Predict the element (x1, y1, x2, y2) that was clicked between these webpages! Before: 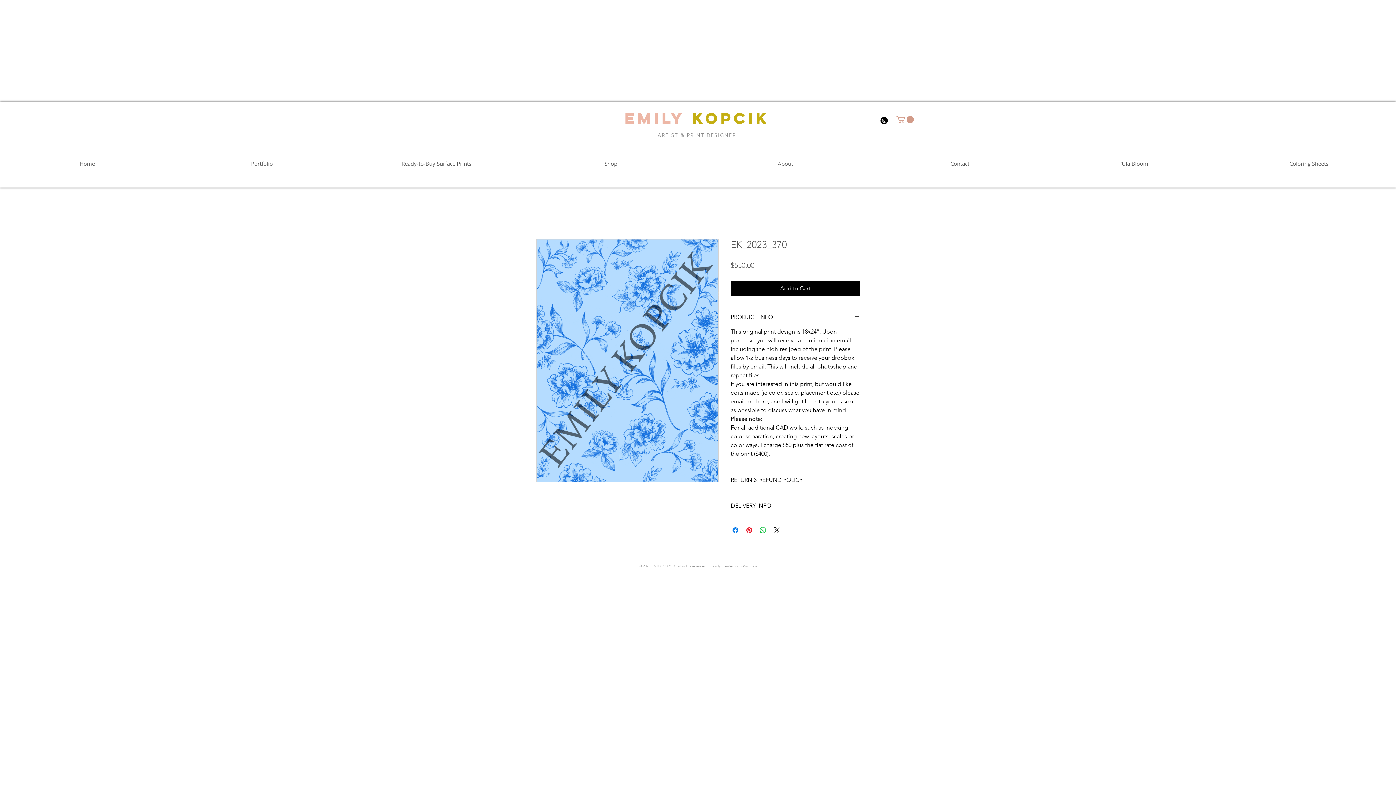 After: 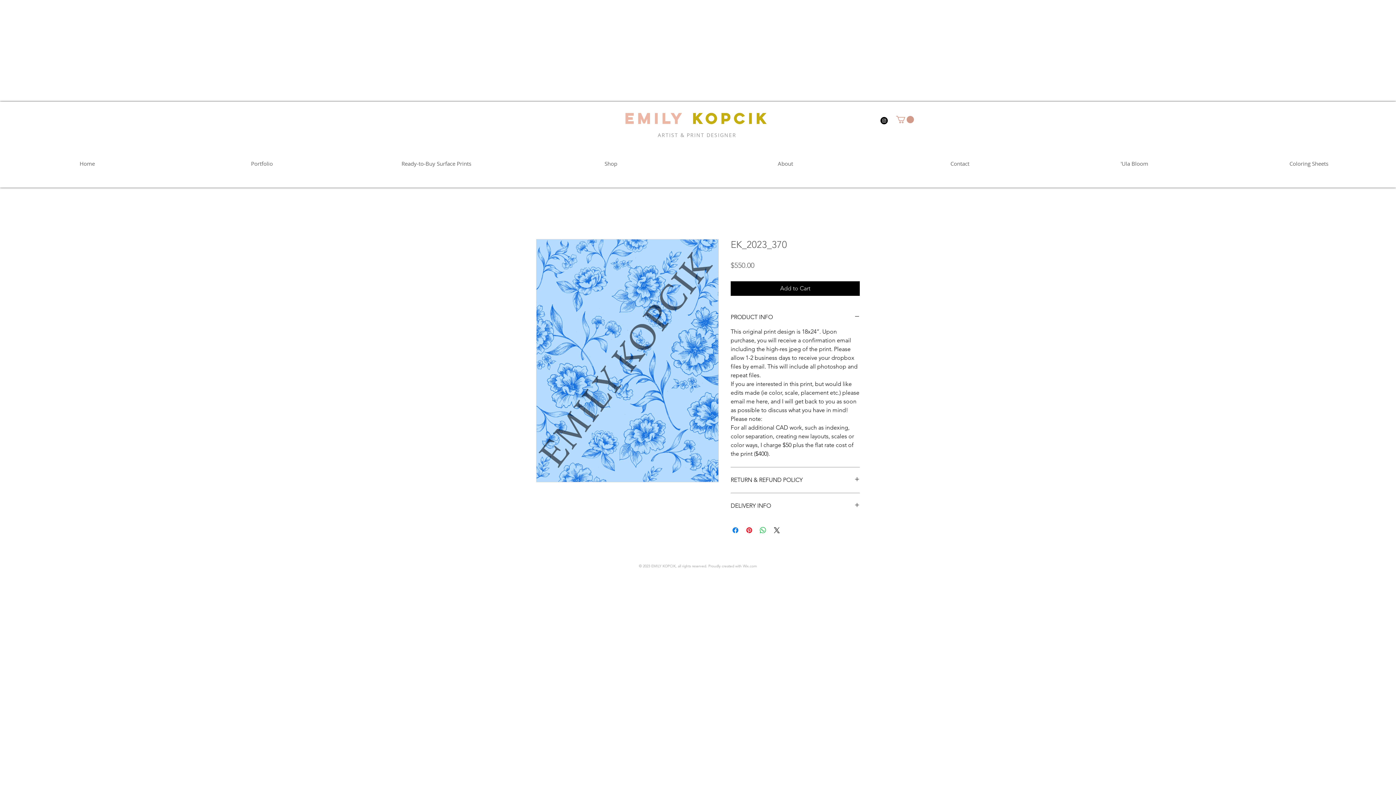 Action: bbox: (896, 116, 914, 123)